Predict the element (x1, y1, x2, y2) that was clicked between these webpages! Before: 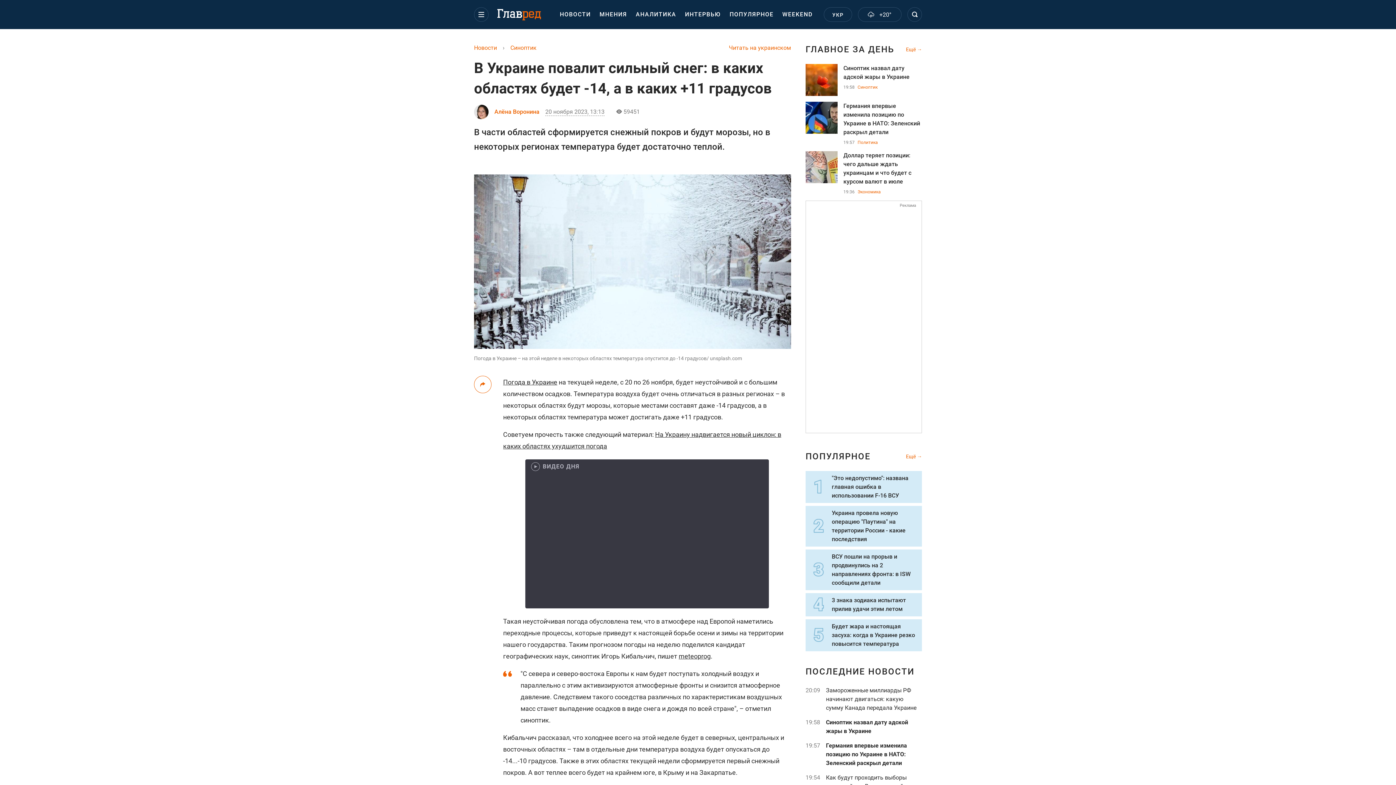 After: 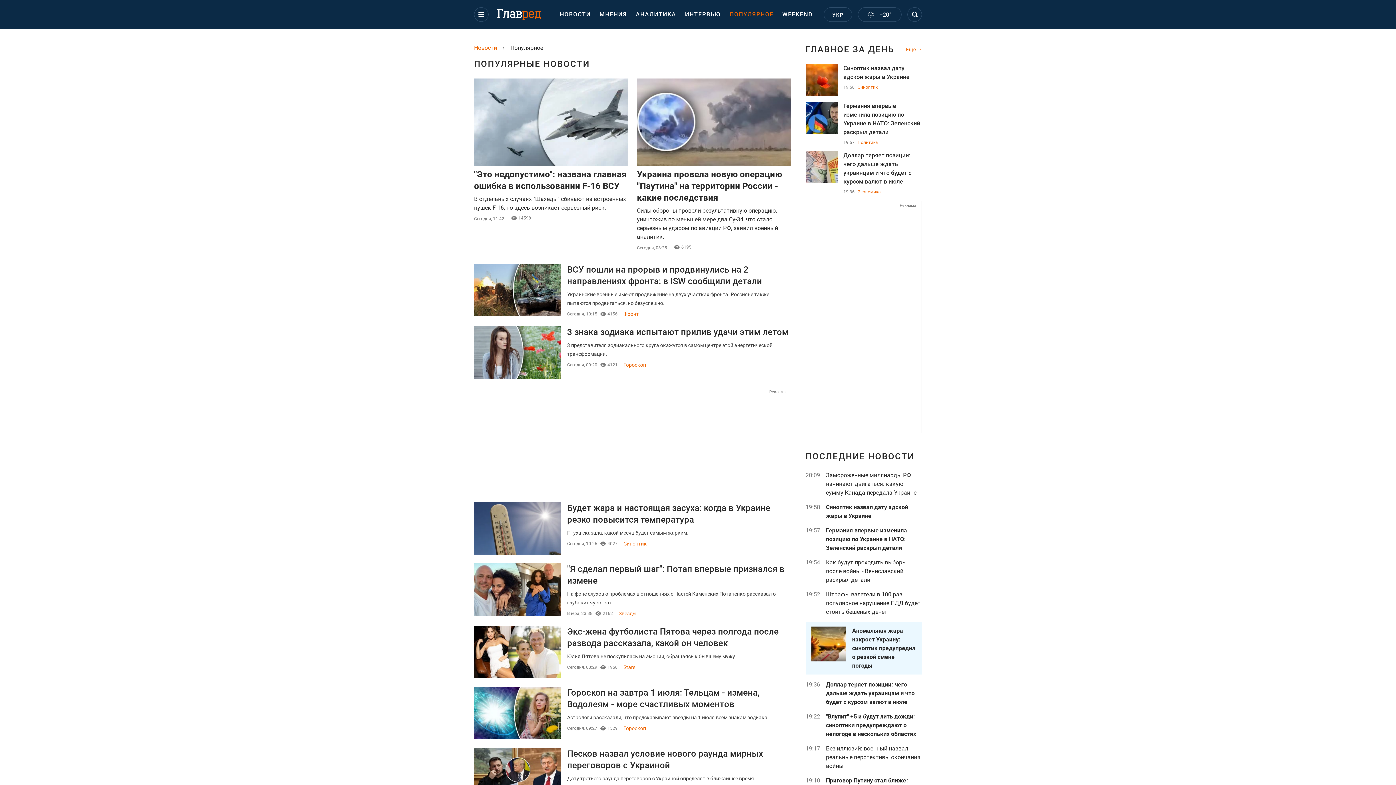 Action: label: Ещё  bbox: (906, 453, 922, 459)